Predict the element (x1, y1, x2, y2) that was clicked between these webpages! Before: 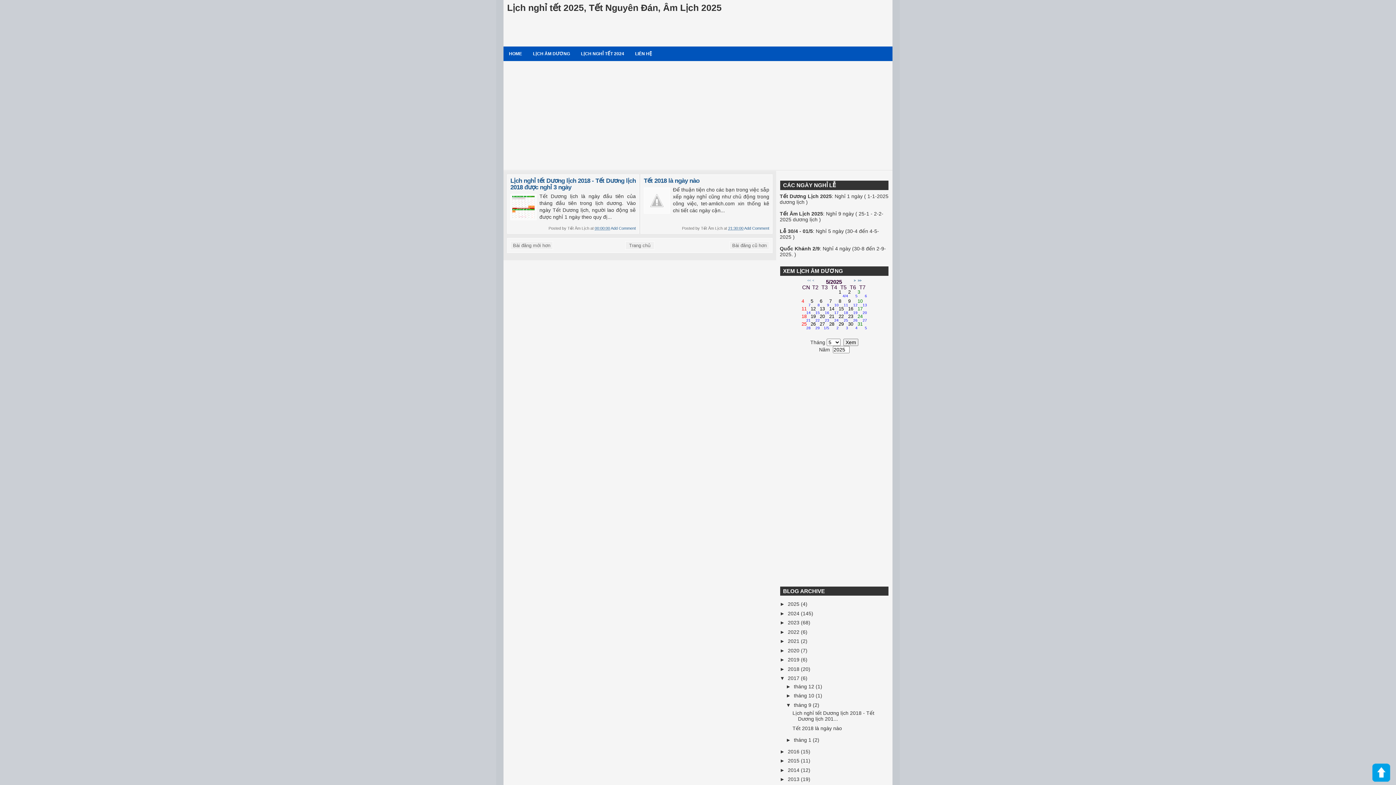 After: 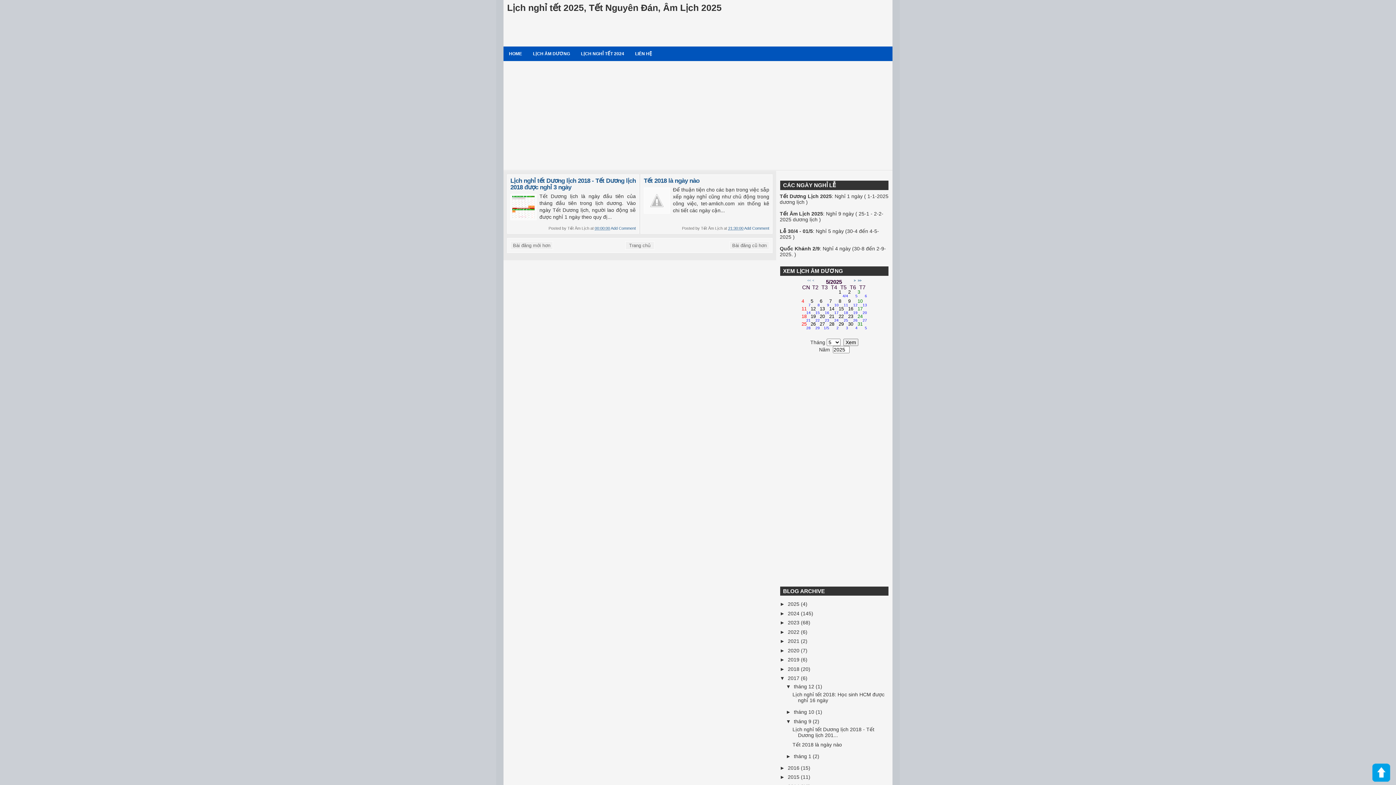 Action: label: ►   bbox: (786, 683, 794, 689)